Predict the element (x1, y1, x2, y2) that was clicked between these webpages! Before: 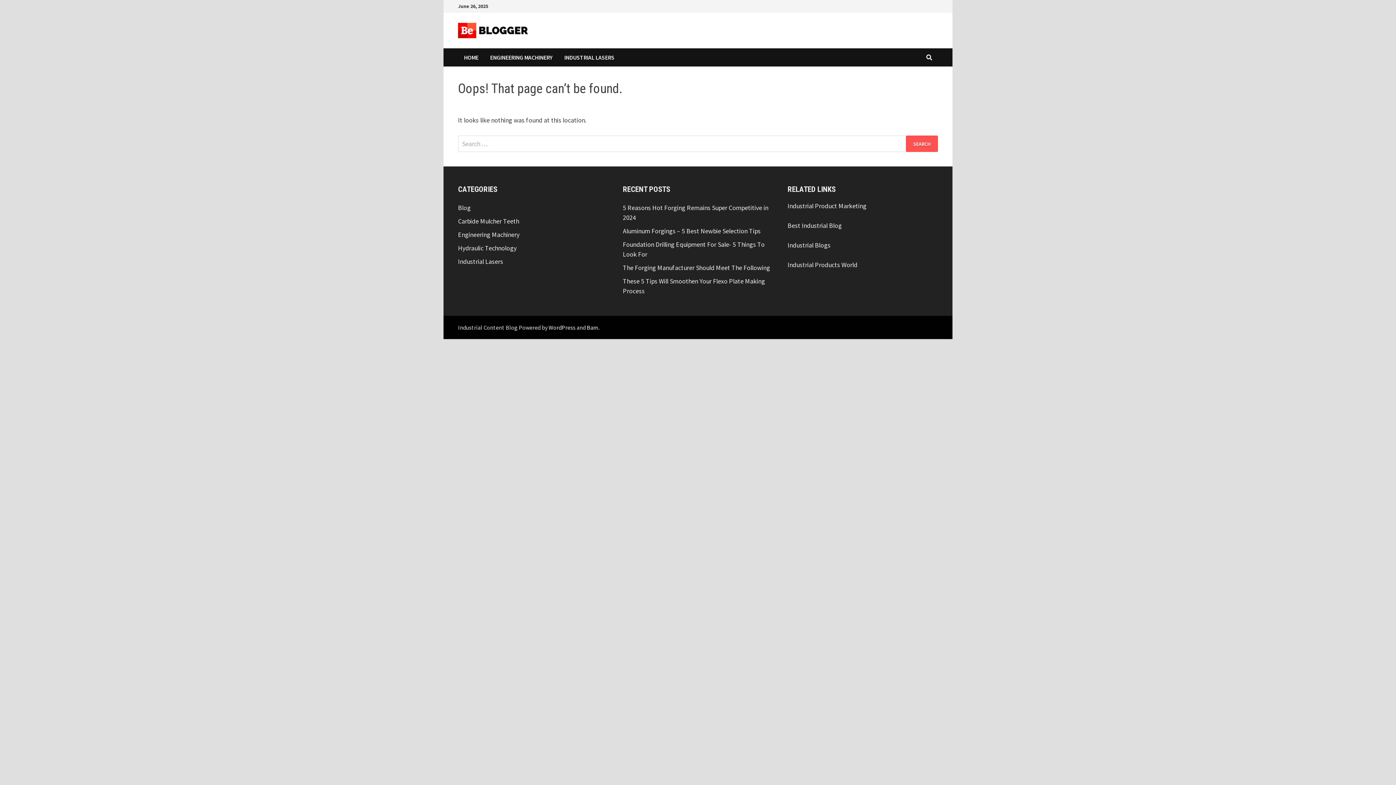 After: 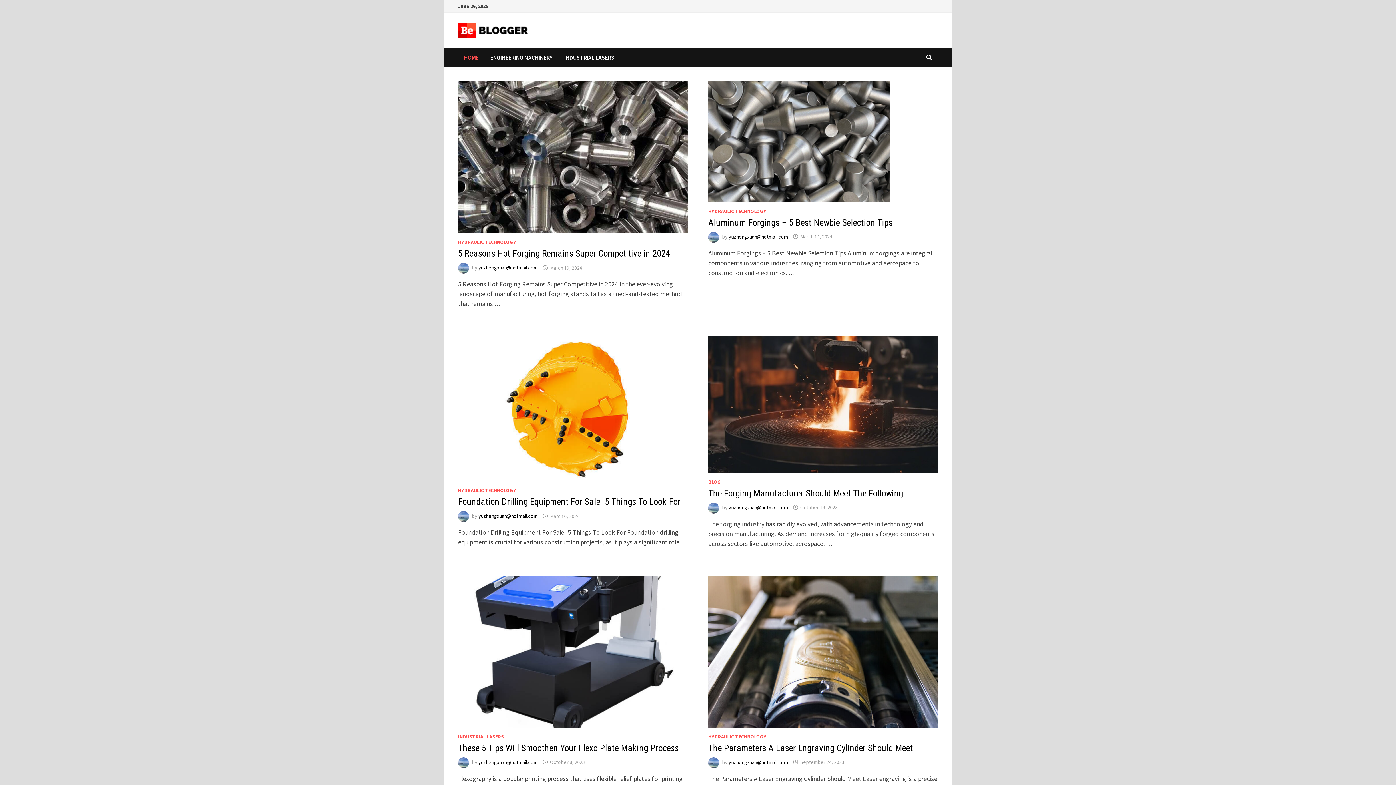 Action: bbox: (458, 22, 528, 38)